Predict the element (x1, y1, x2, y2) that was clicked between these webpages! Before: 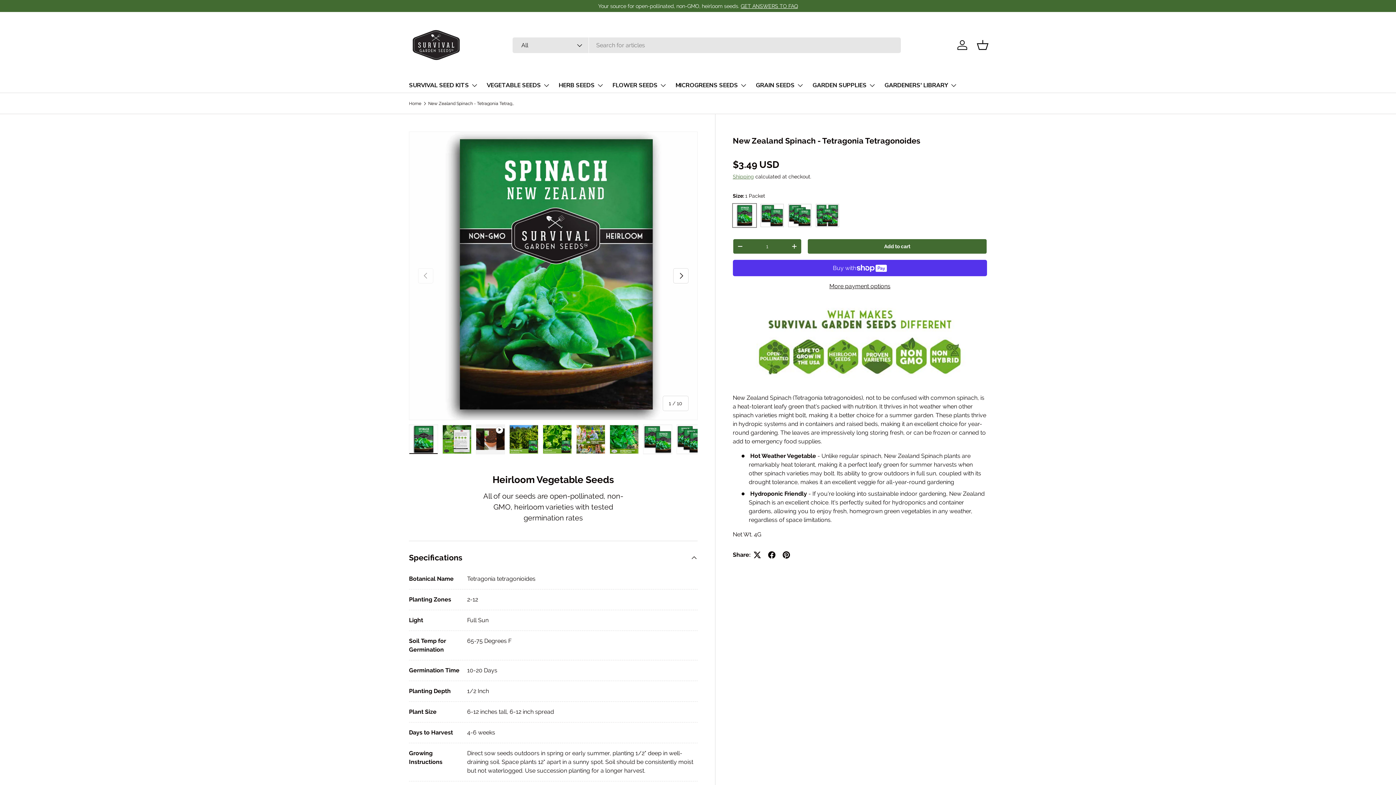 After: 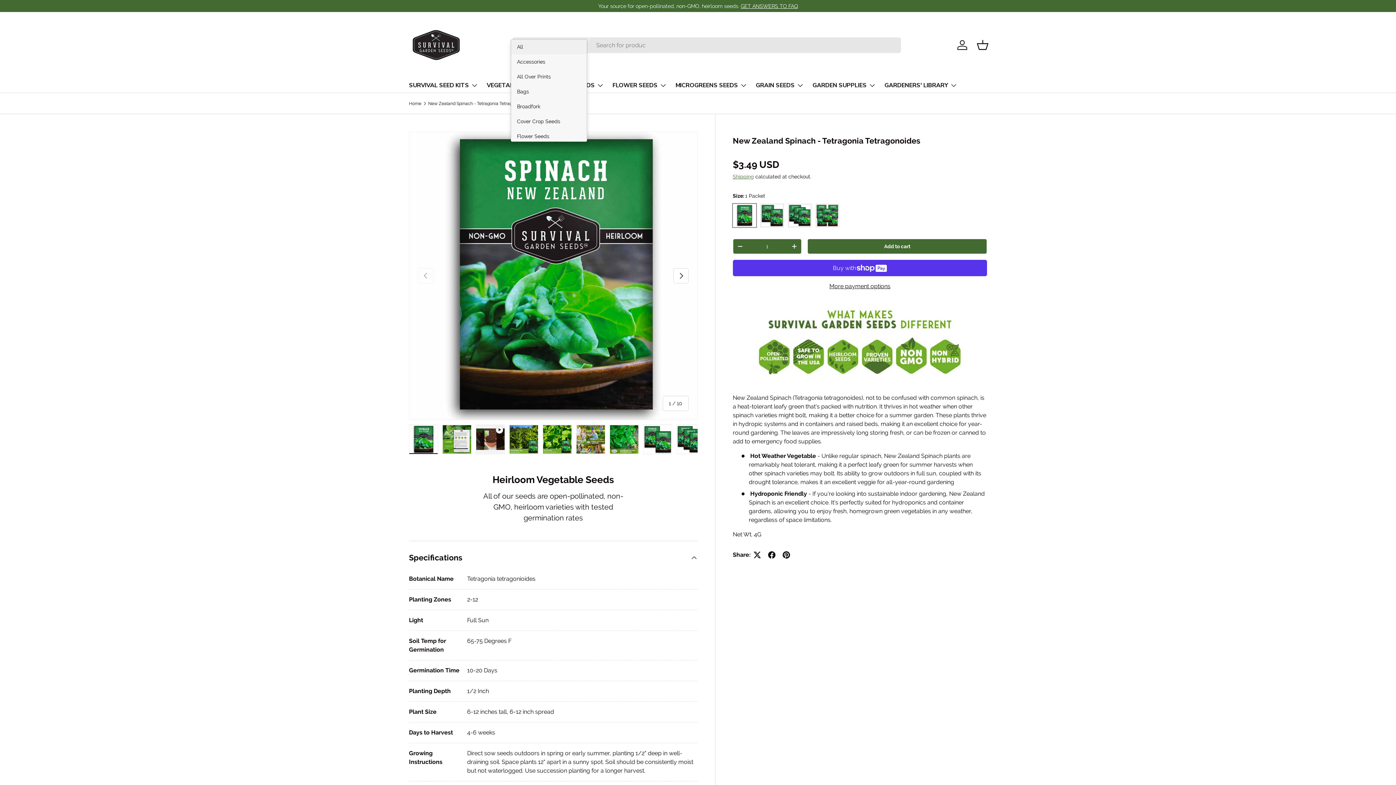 Action: label: All bbox: (512, 37, 589, 53)